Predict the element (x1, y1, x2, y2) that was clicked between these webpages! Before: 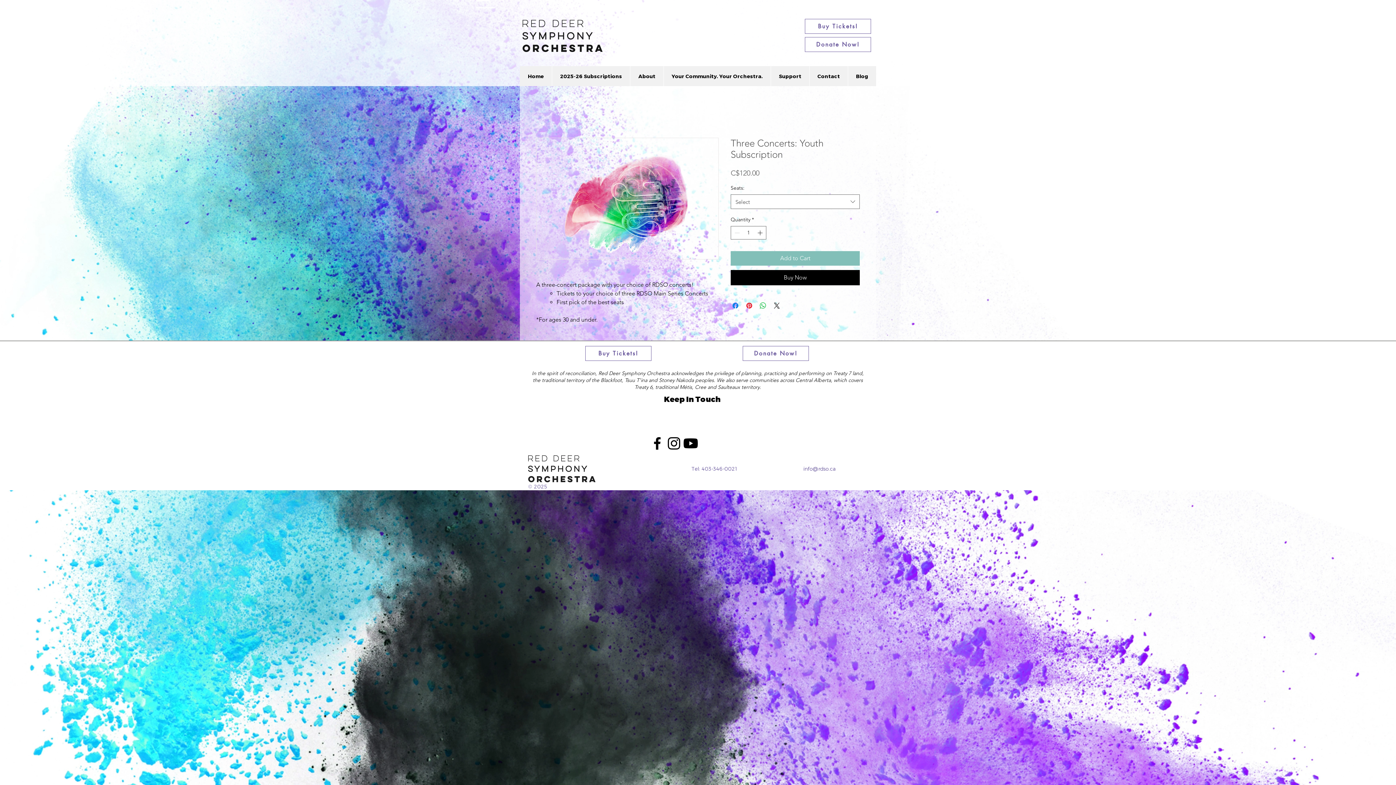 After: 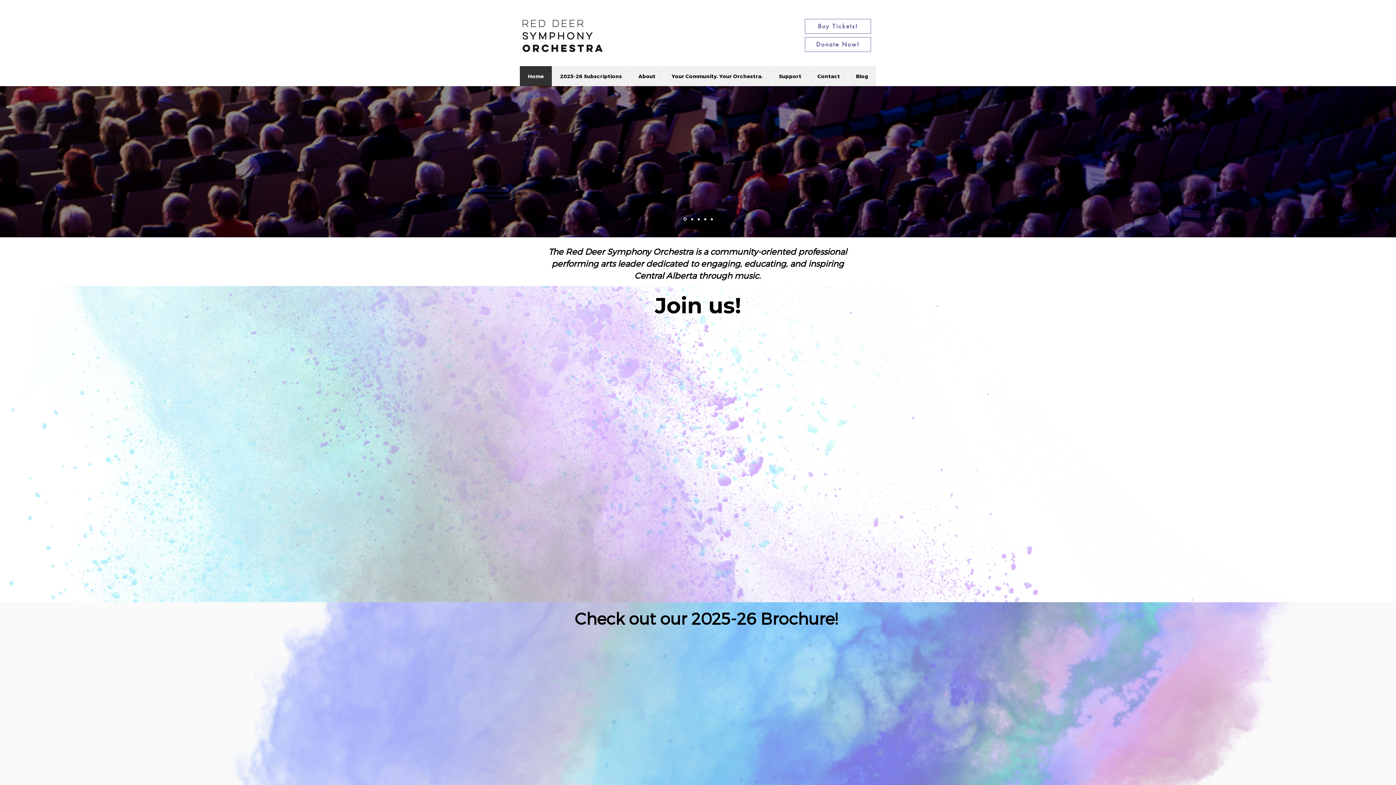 Action: bbox: (585, 346, 651, 361) label: Buy Tickets!